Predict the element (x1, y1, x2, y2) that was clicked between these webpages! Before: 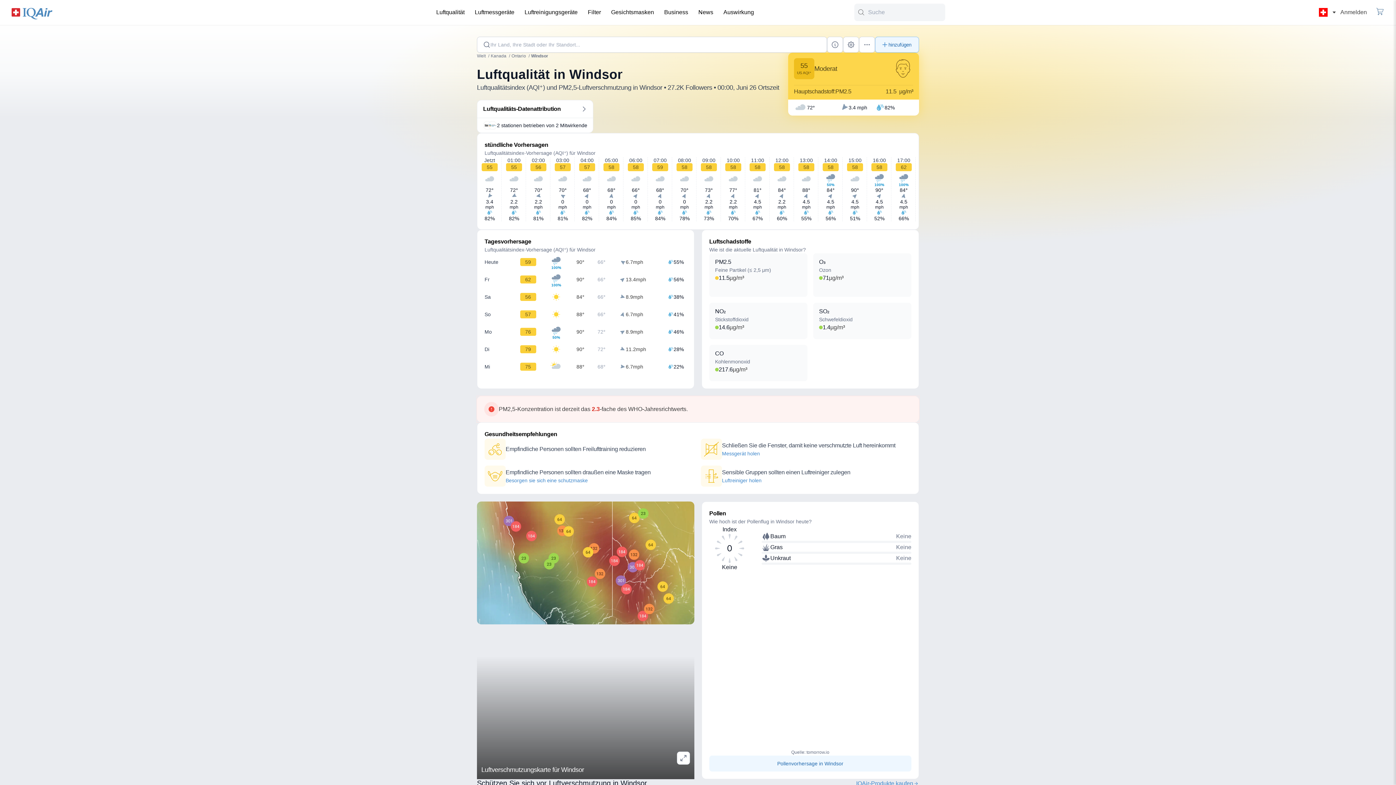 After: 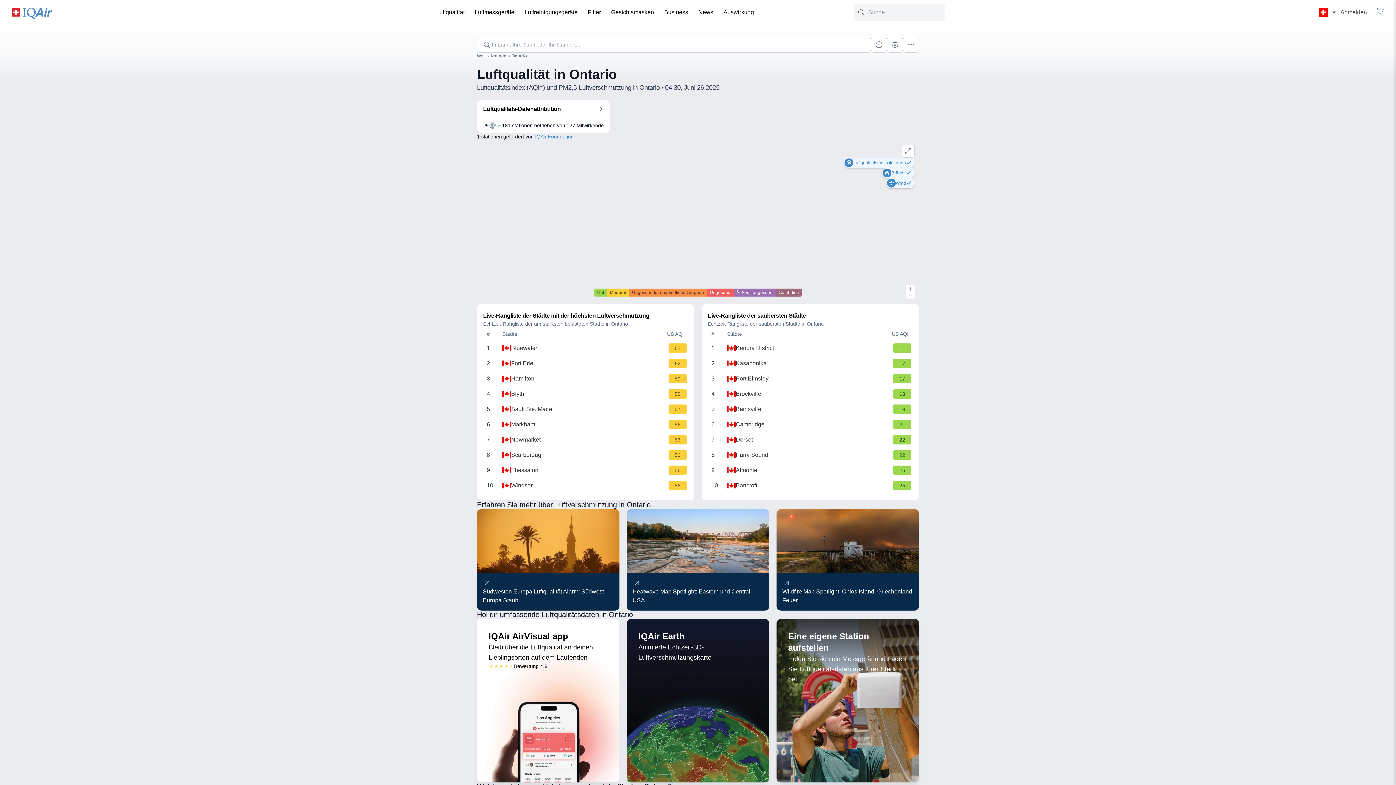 Action: bbox: (511, 52, 531, 59) label: Ontario 